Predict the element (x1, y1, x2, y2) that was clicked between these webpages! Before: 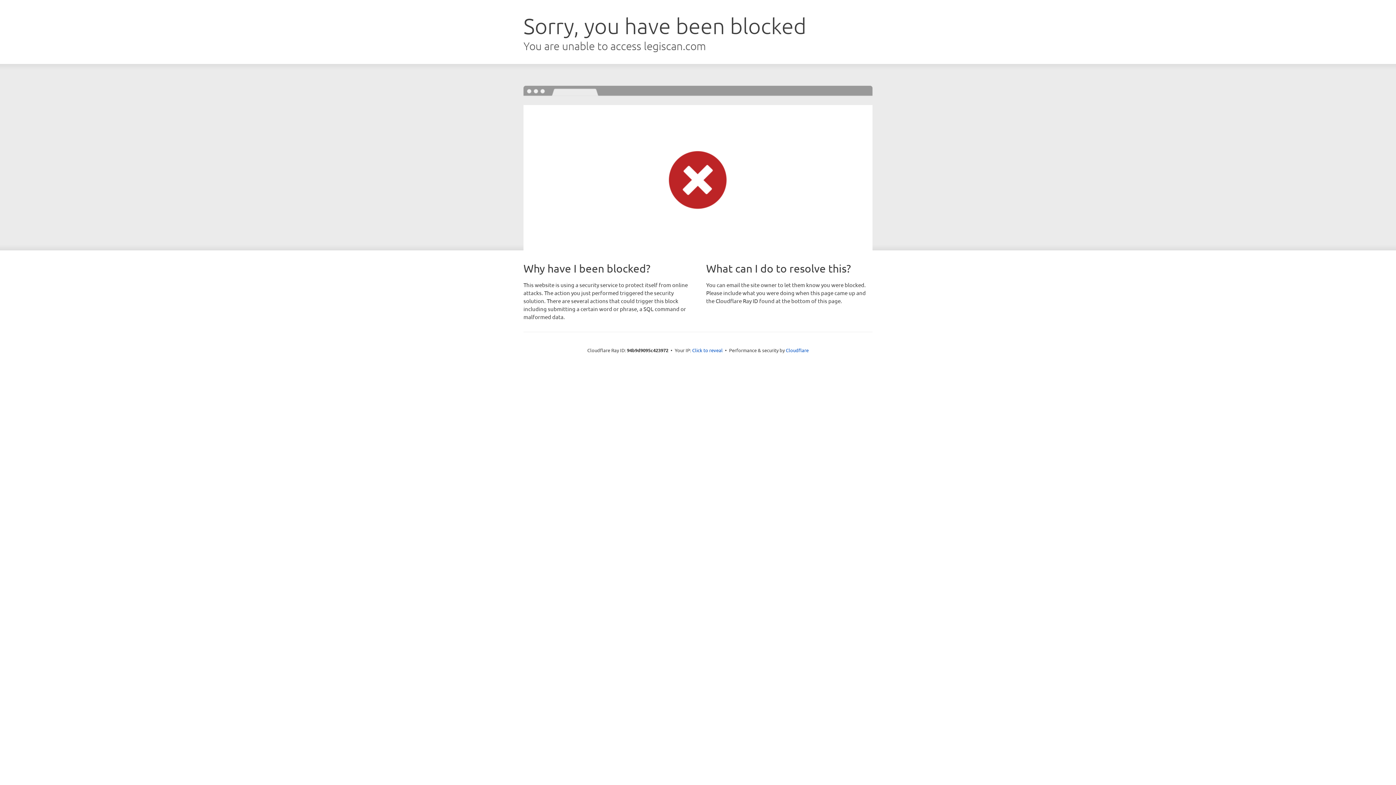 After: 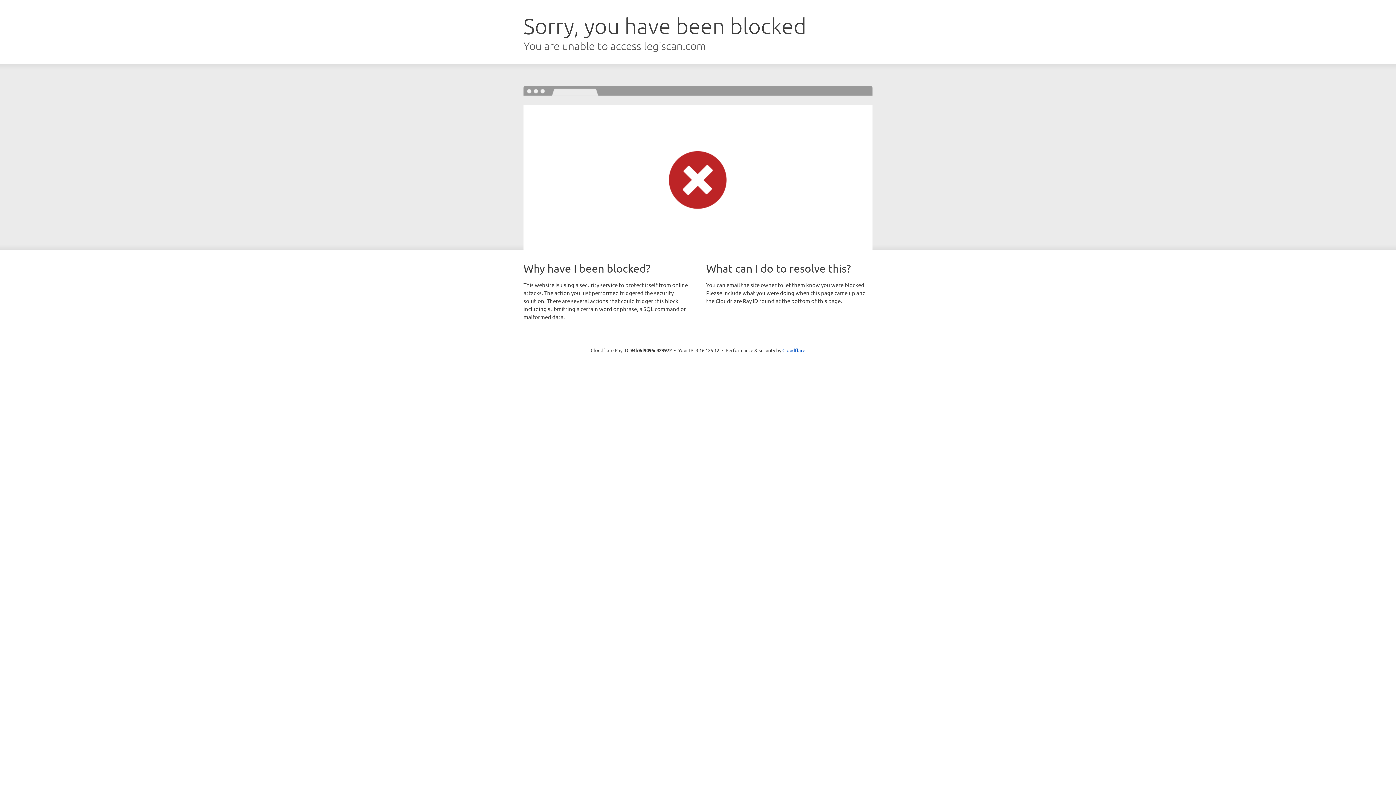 Action: bbox: (692, 346, 722, 353) label: Click to reveal